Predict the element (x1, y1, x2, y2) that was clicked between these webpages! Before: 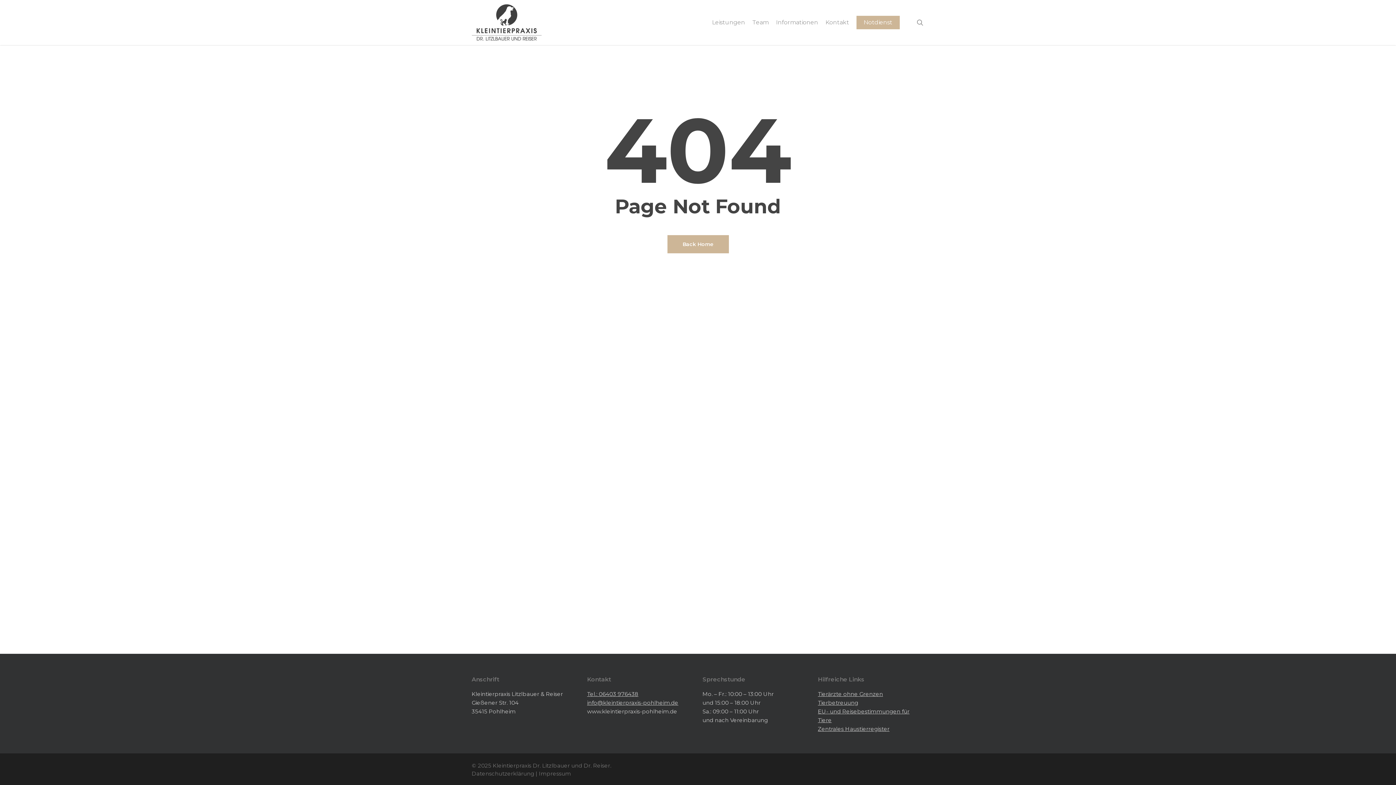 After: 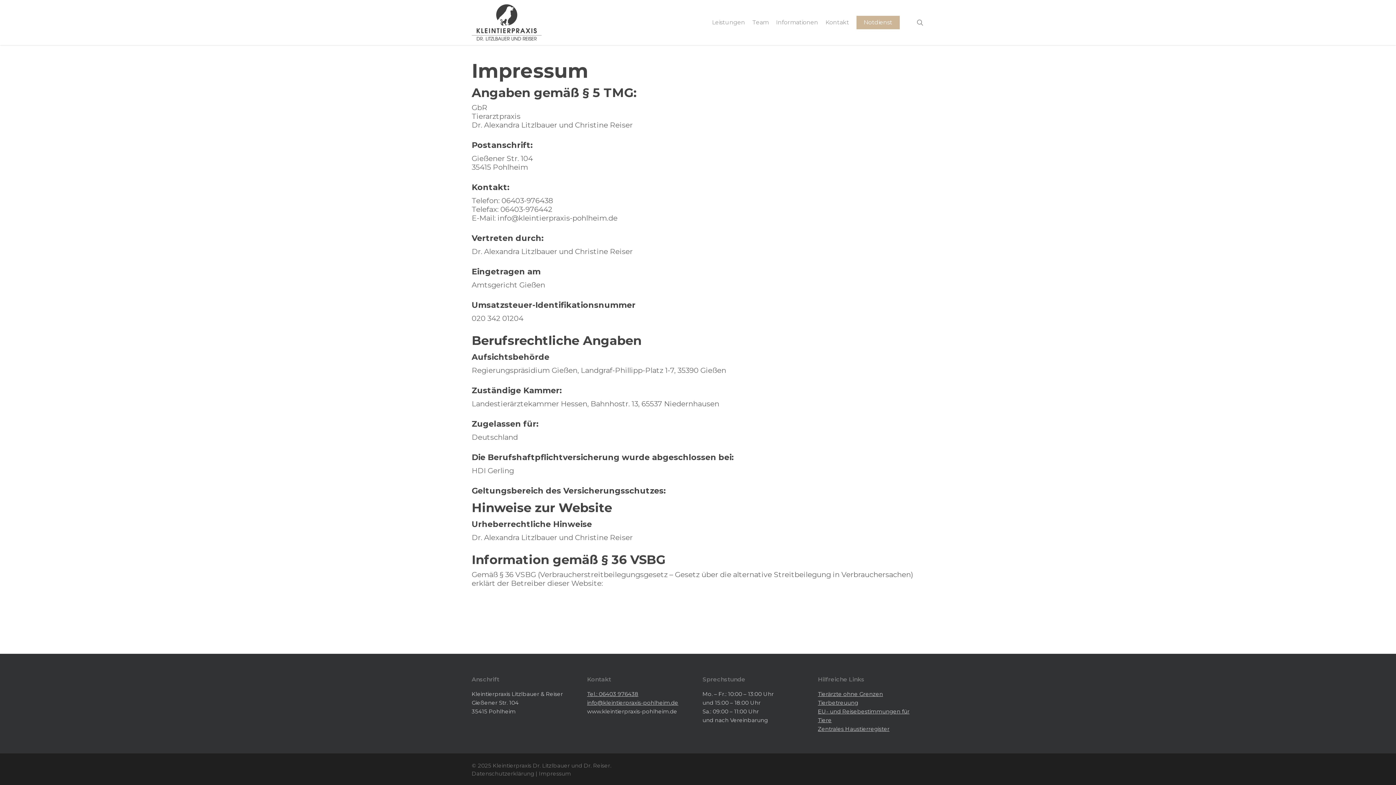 Action: bbox: (539, 770, 571, 777) label: Impressum